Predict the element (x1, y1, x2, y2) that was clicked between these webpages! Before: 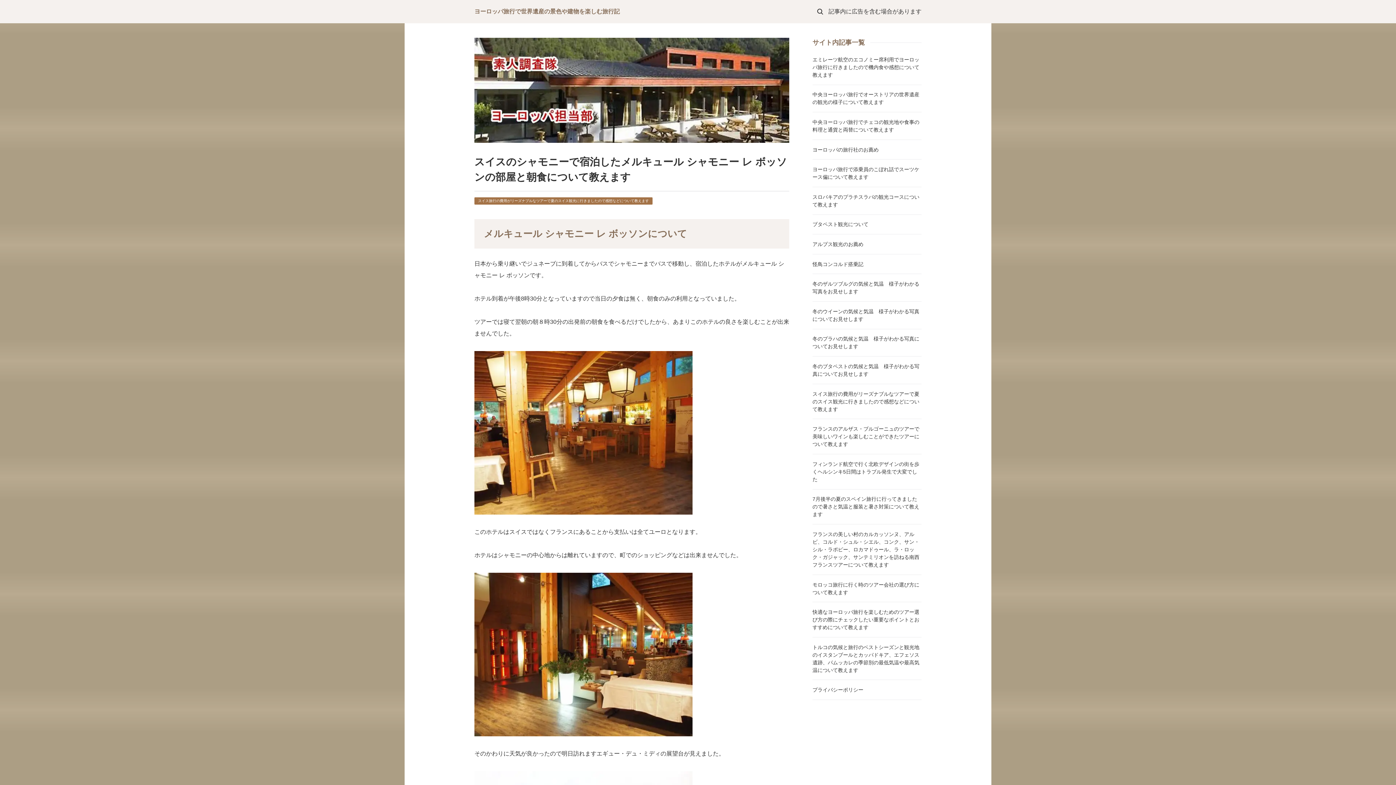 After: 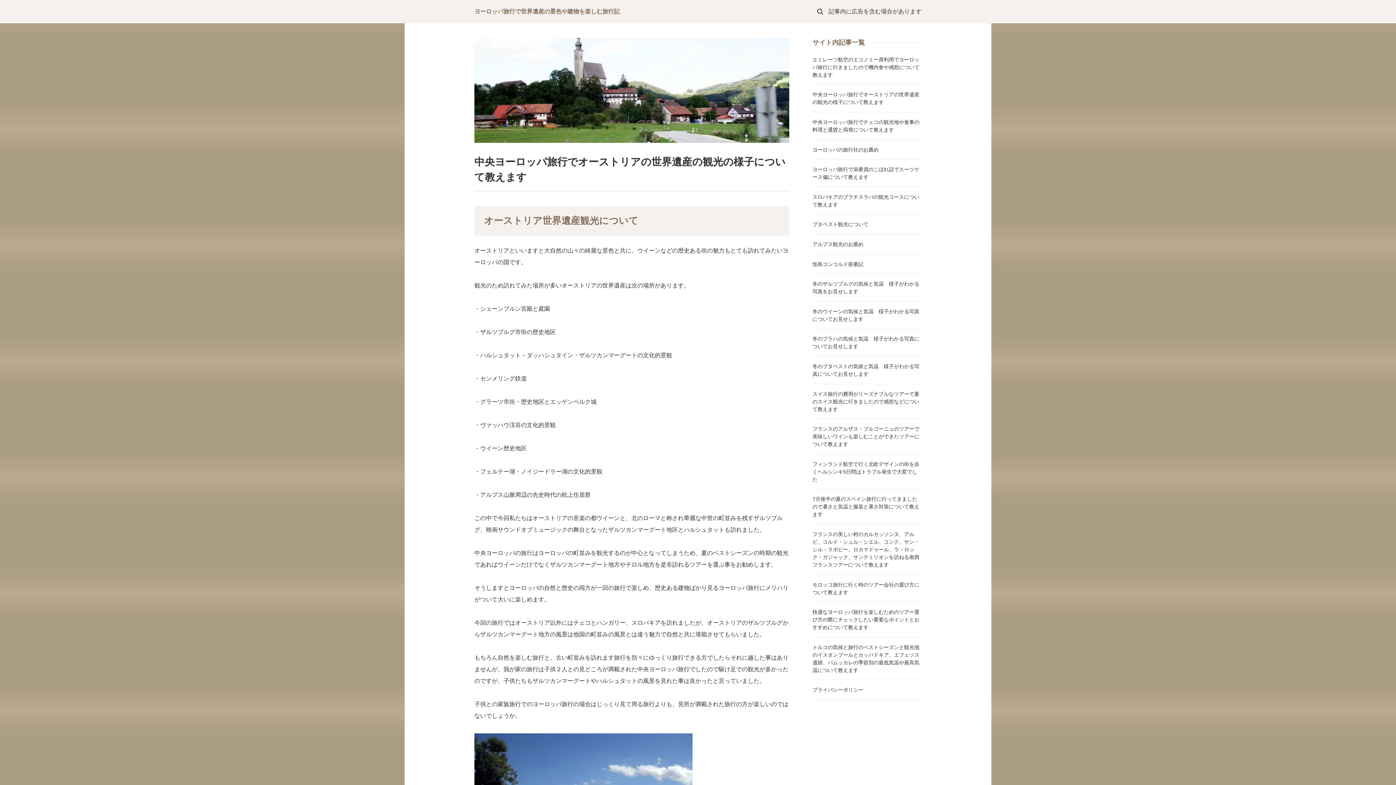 Action: label: 中央ヨーロッパ旅行でオーストリアの世界遺産の観光の様子について教えます bbox: (812, 84, 921, 112)